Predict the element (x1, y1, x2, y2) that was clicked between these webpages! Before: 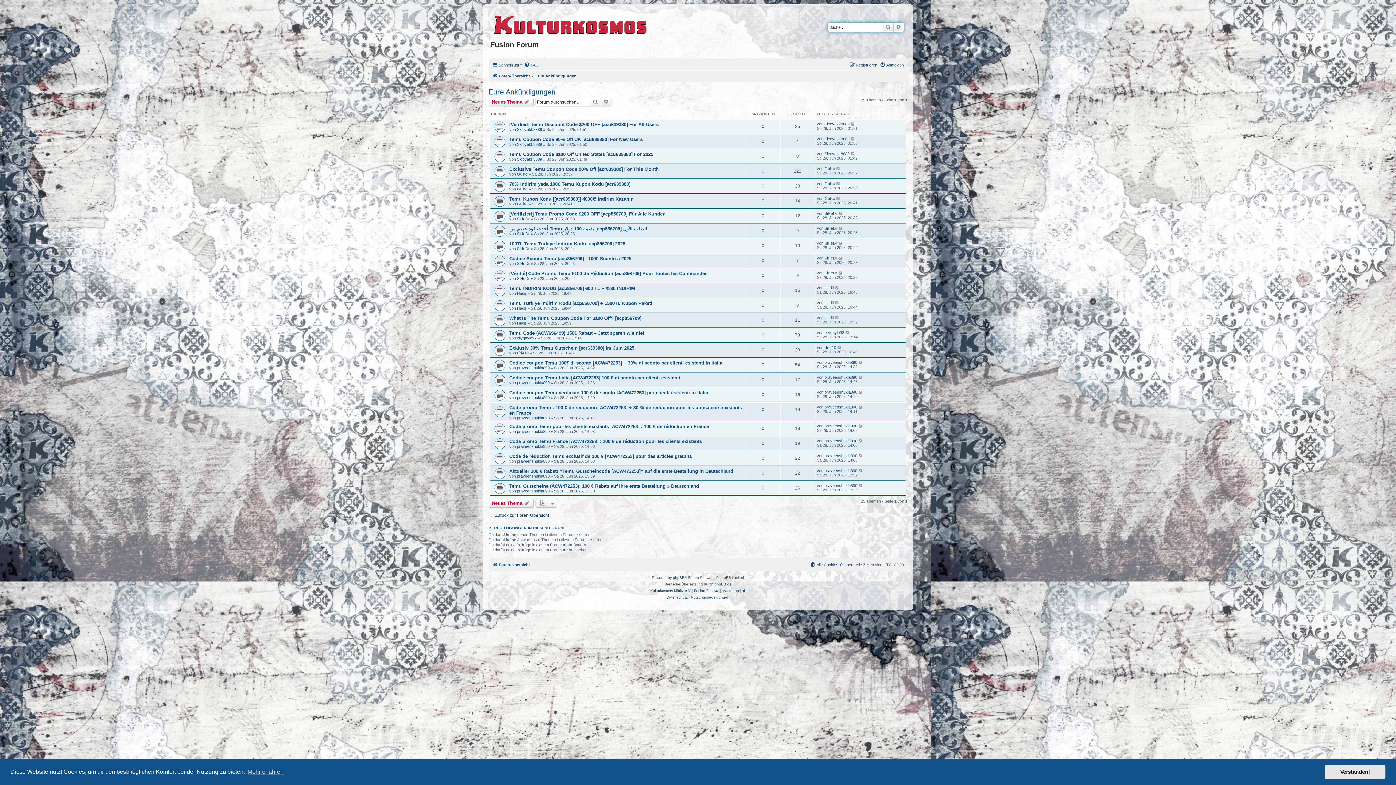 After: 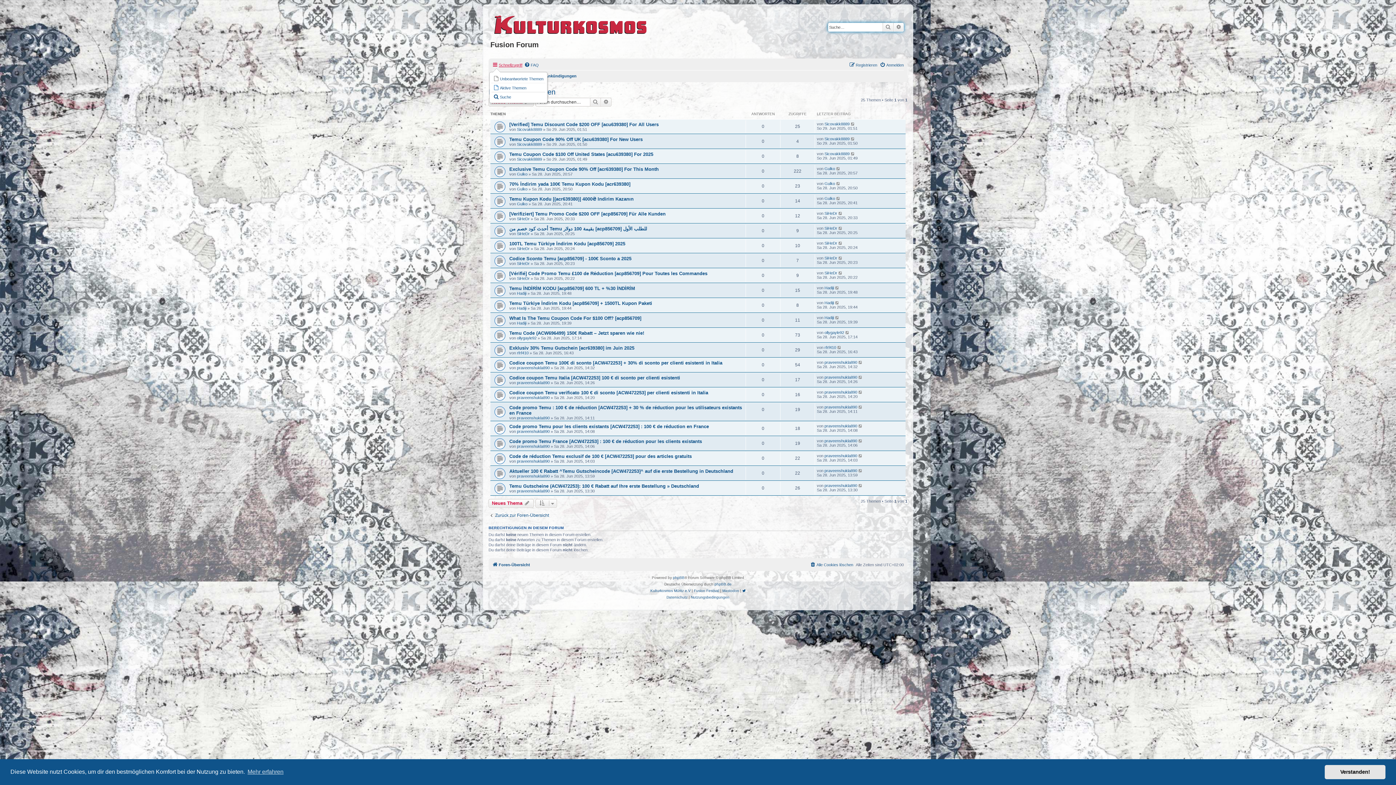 Action: bbox: (492, 60, 522, 69) label: Schnellzugriff